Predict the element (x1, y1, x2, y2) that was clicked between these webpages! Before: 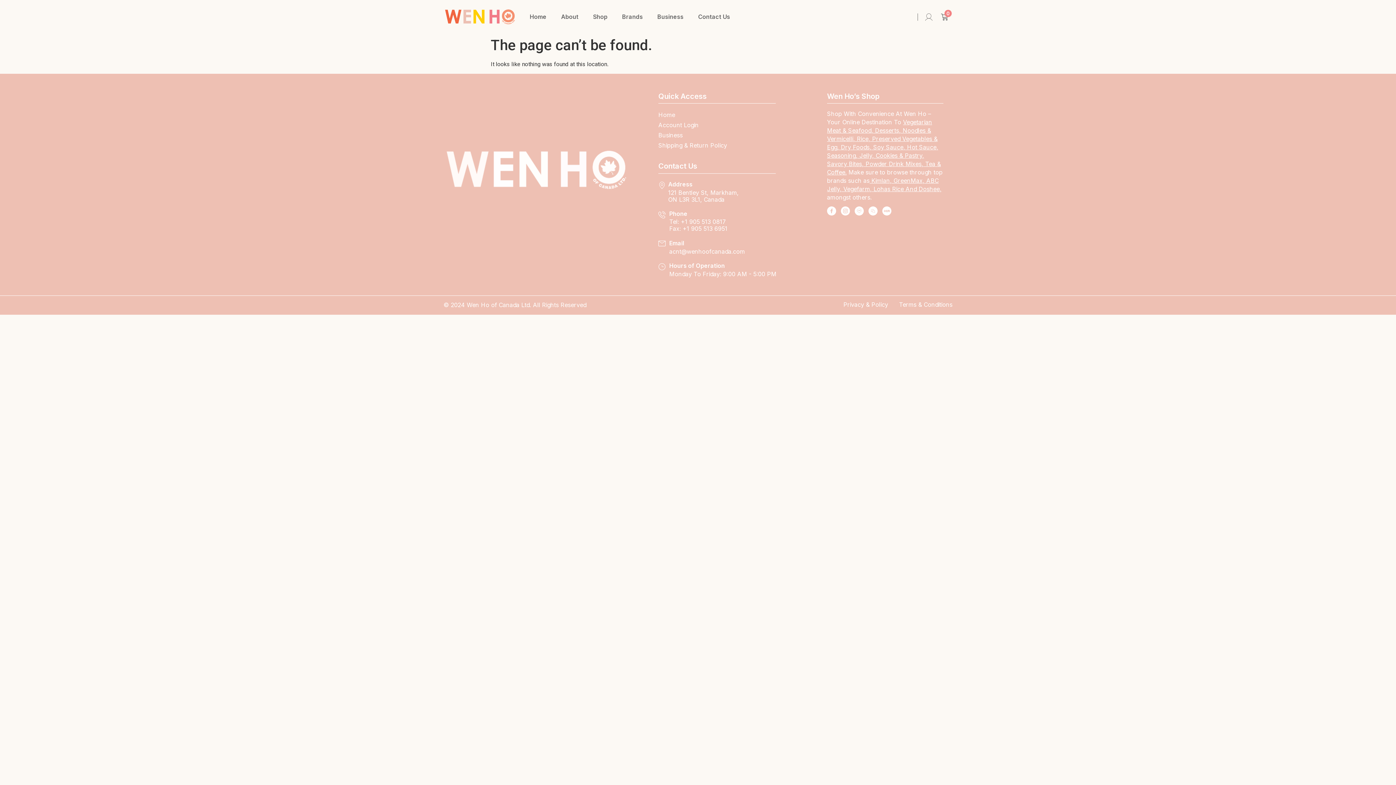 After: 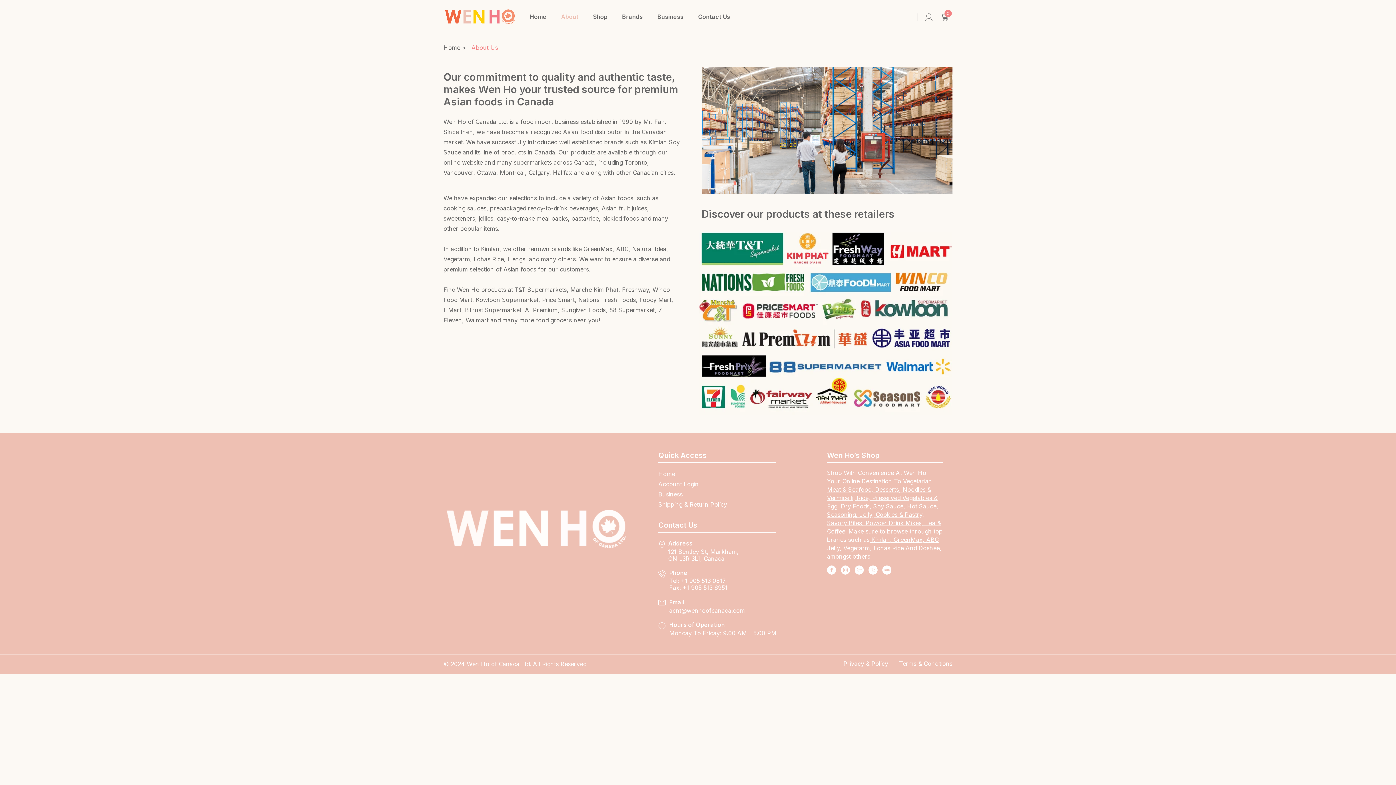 Action: bbox: (553, 8, 585, 25) label: About